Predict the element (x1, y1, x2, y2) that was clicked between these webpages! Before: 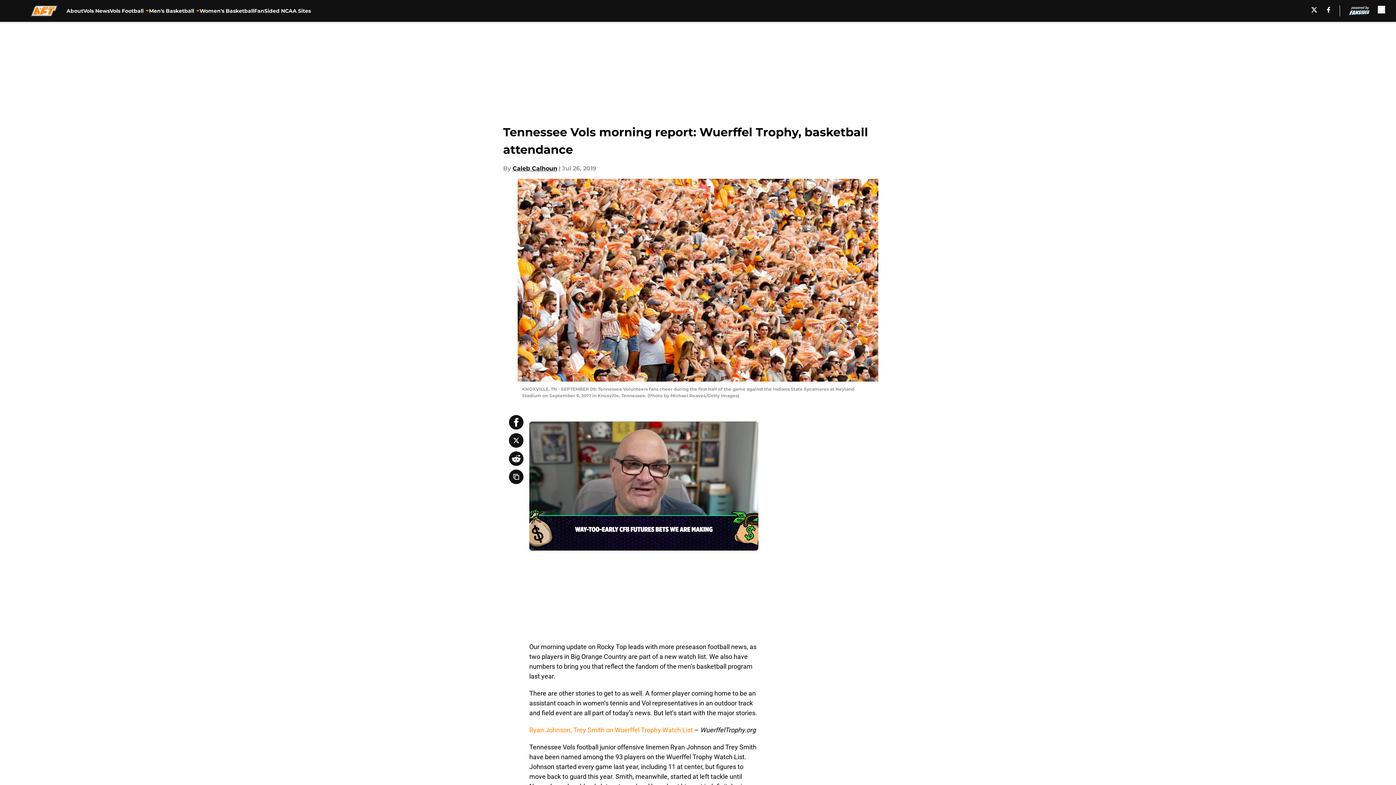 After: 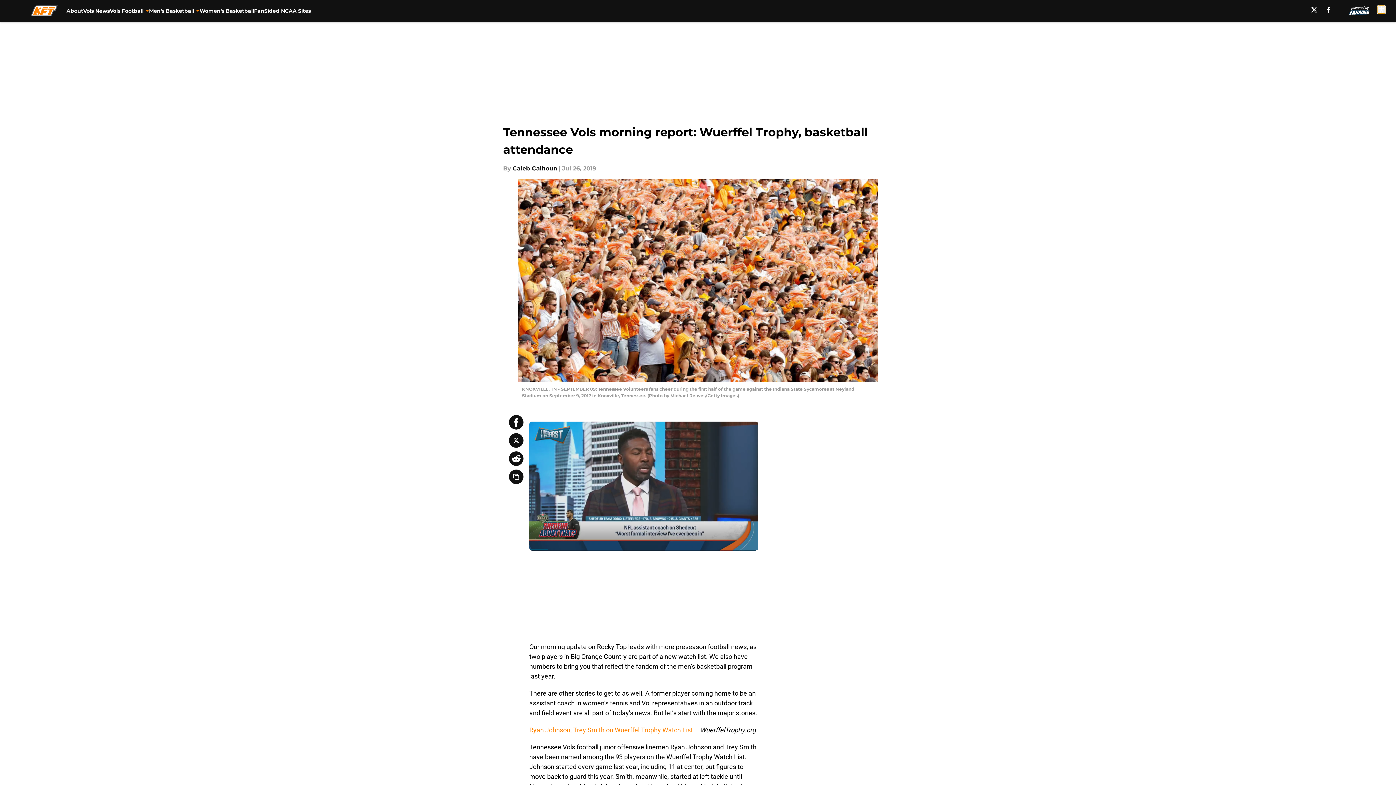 Action: label: accessibility bbox: (1378, 5, 1385, 13)